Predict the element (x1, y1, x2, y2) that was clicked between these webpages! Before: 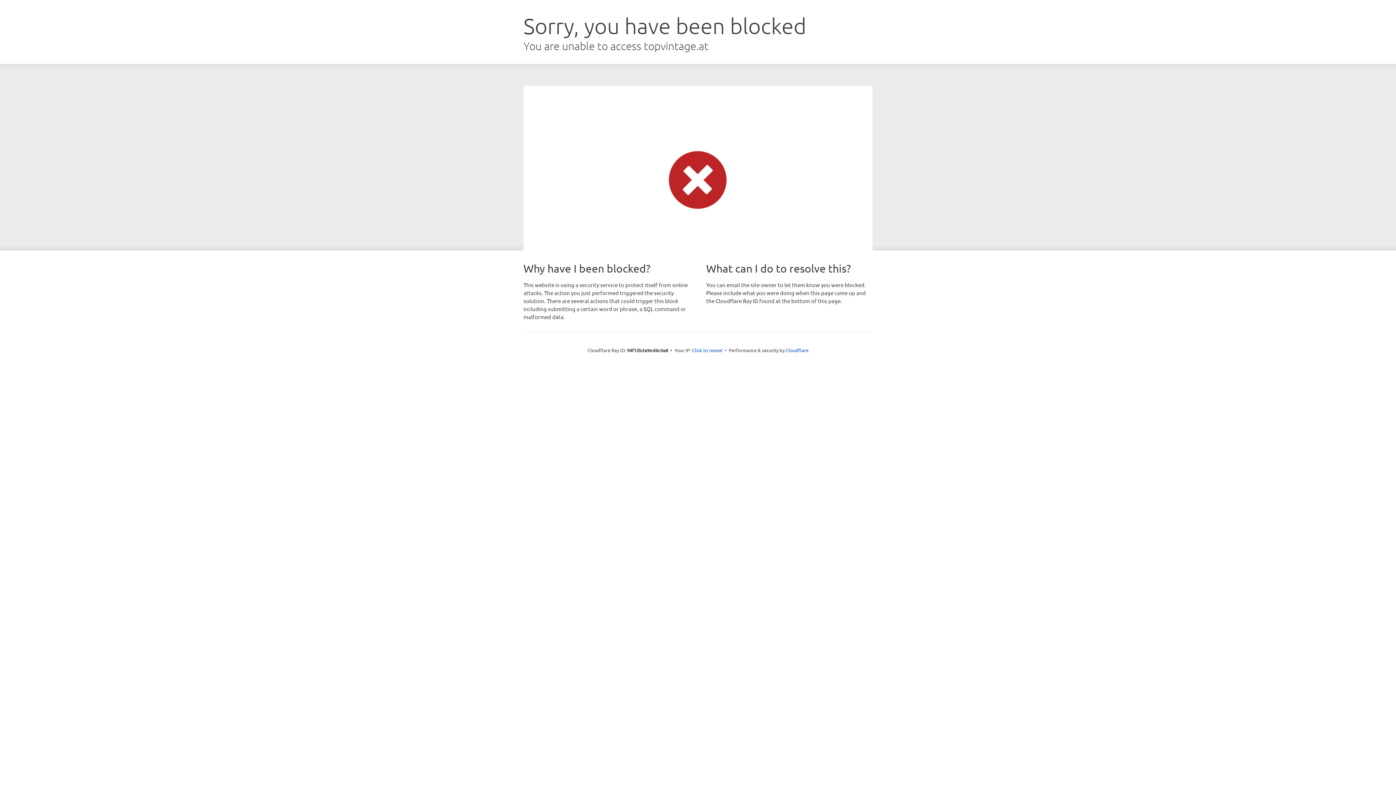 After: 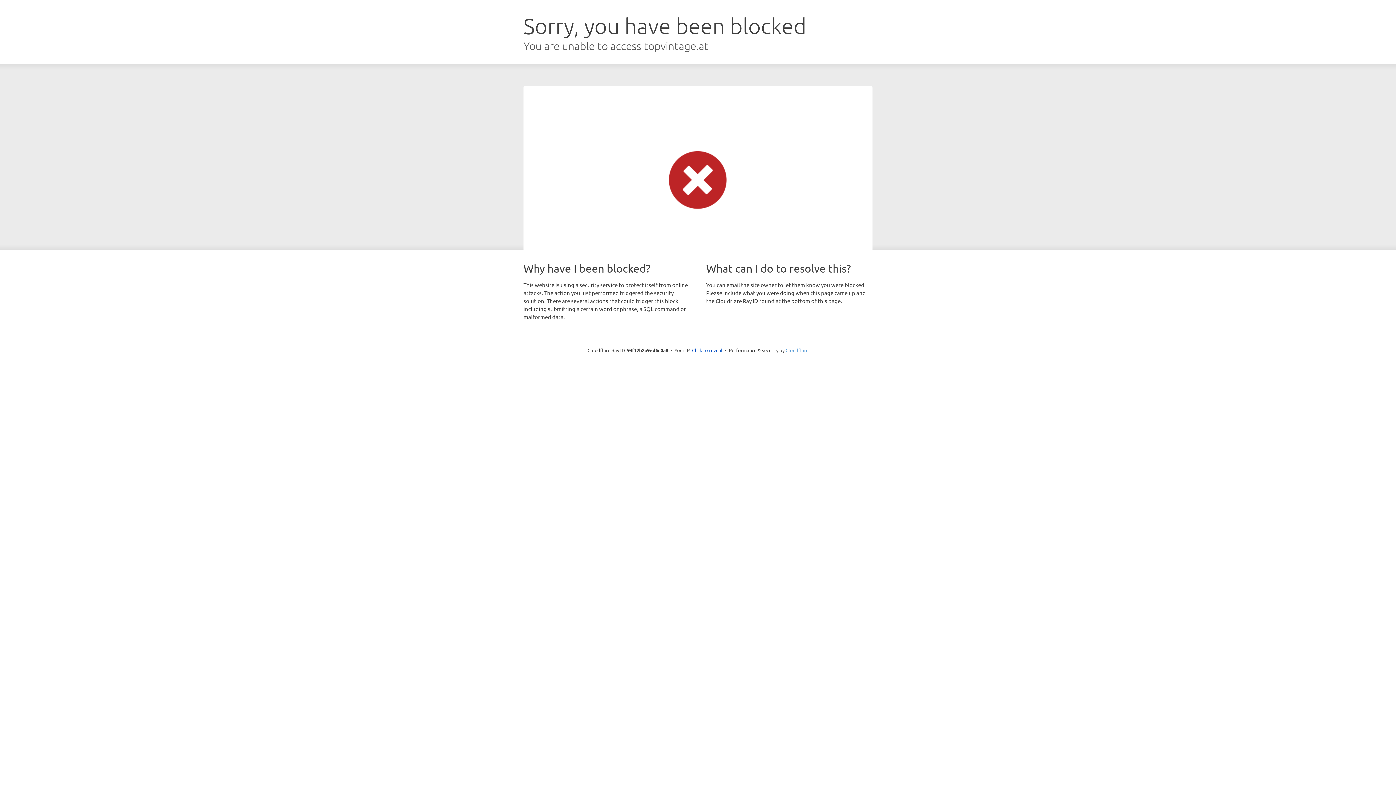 Action: bbox: (785, 347, 808, 353) label: Cloudflare